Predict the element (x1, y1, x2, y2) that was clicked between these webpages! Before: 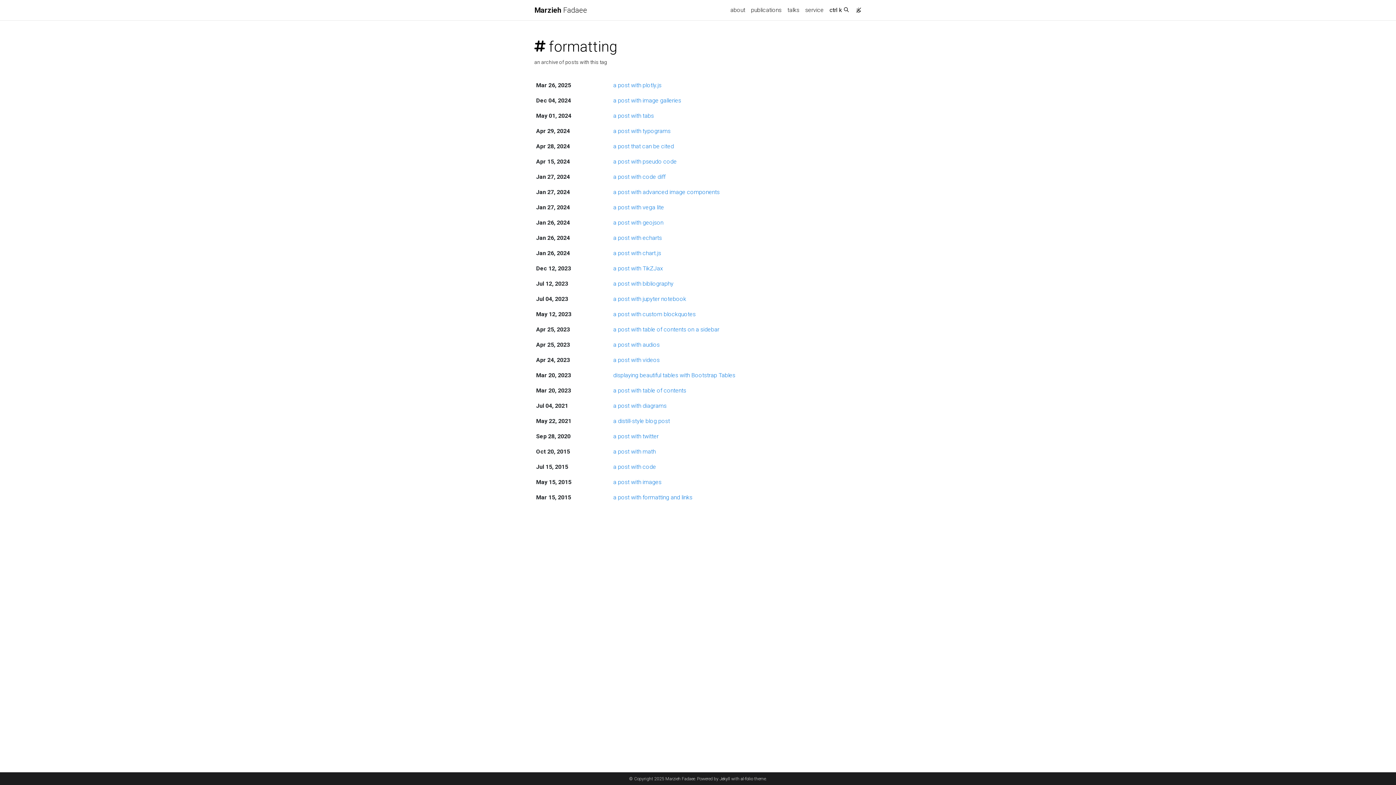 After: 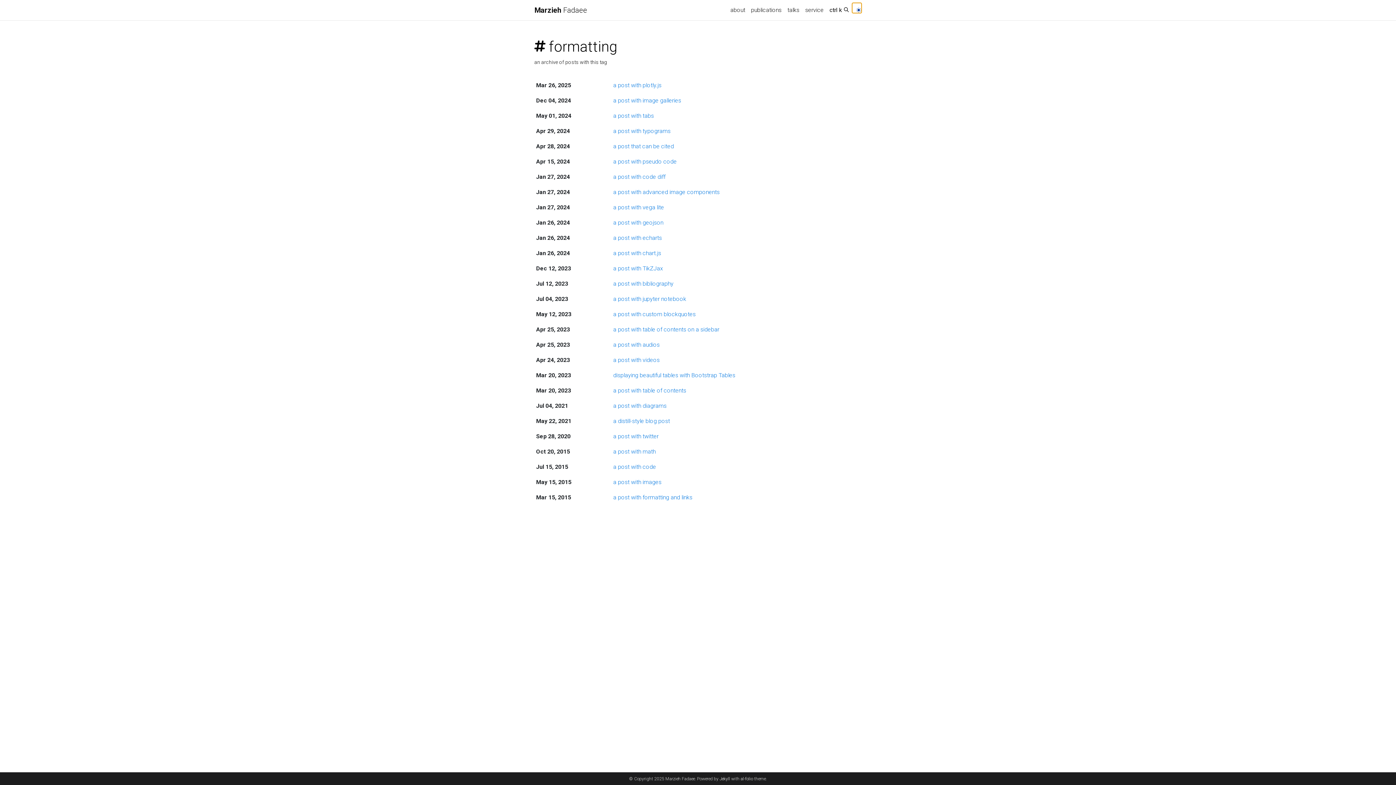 Action: bbox: (852, 2, 861, 13)